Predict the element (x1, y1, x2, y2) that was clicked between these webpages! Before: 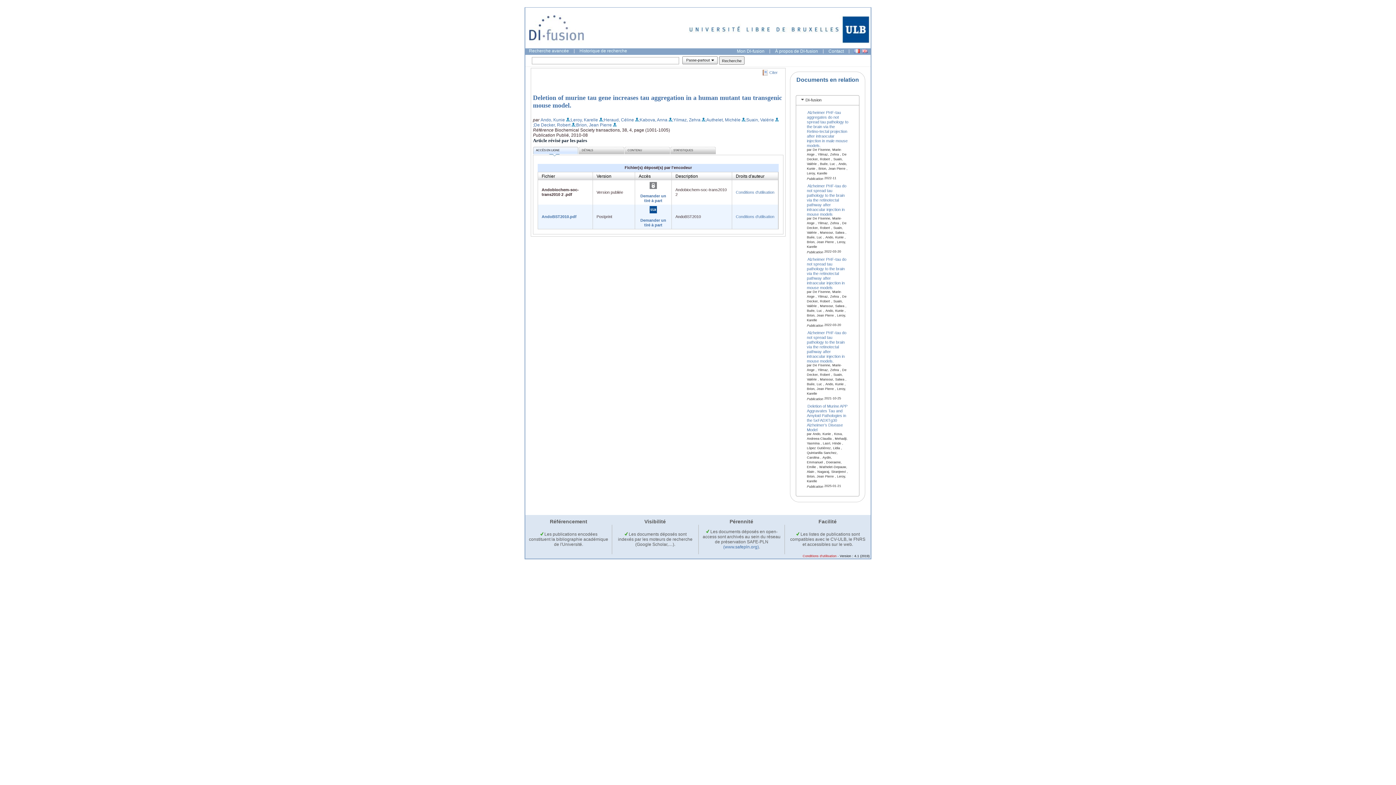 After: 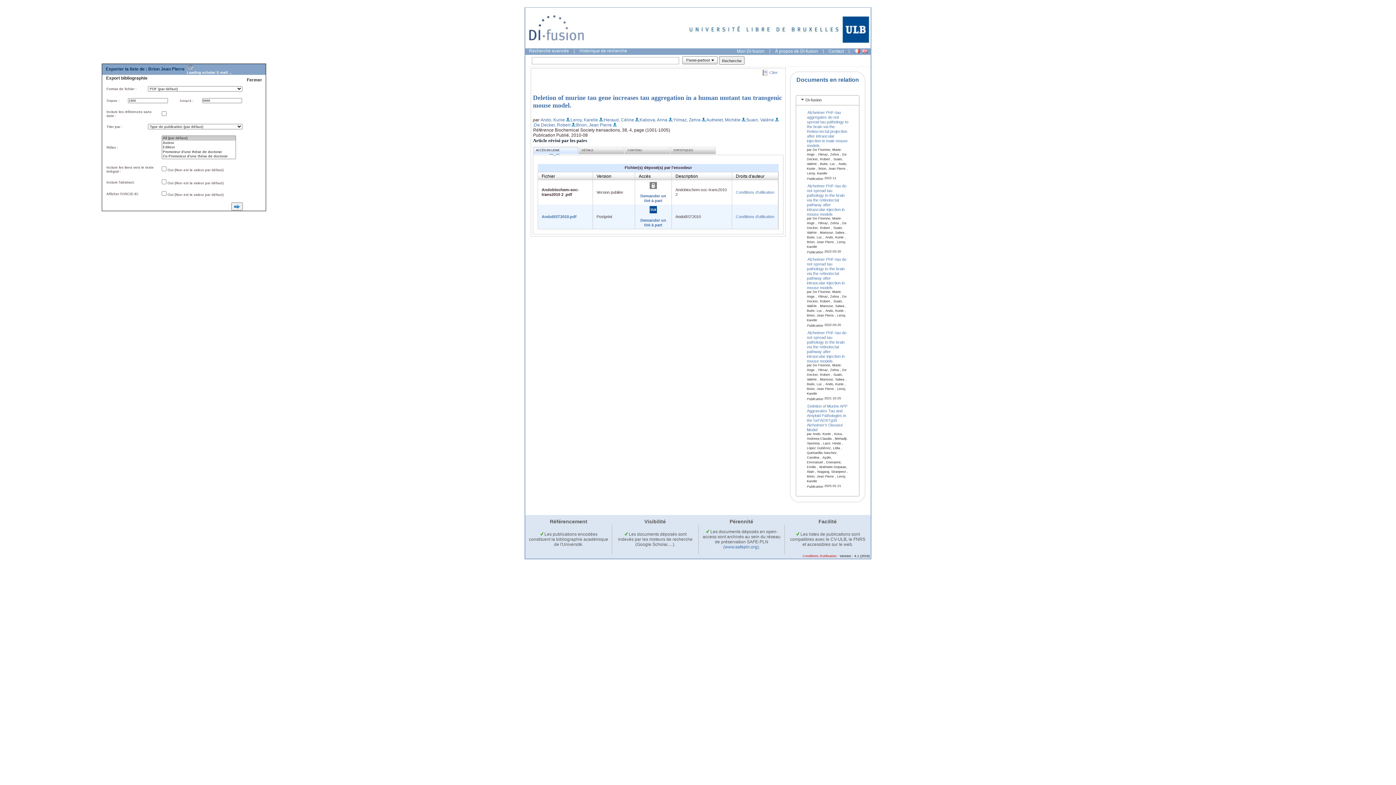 Action: bbox: (612, 122, 616, 127) label:  